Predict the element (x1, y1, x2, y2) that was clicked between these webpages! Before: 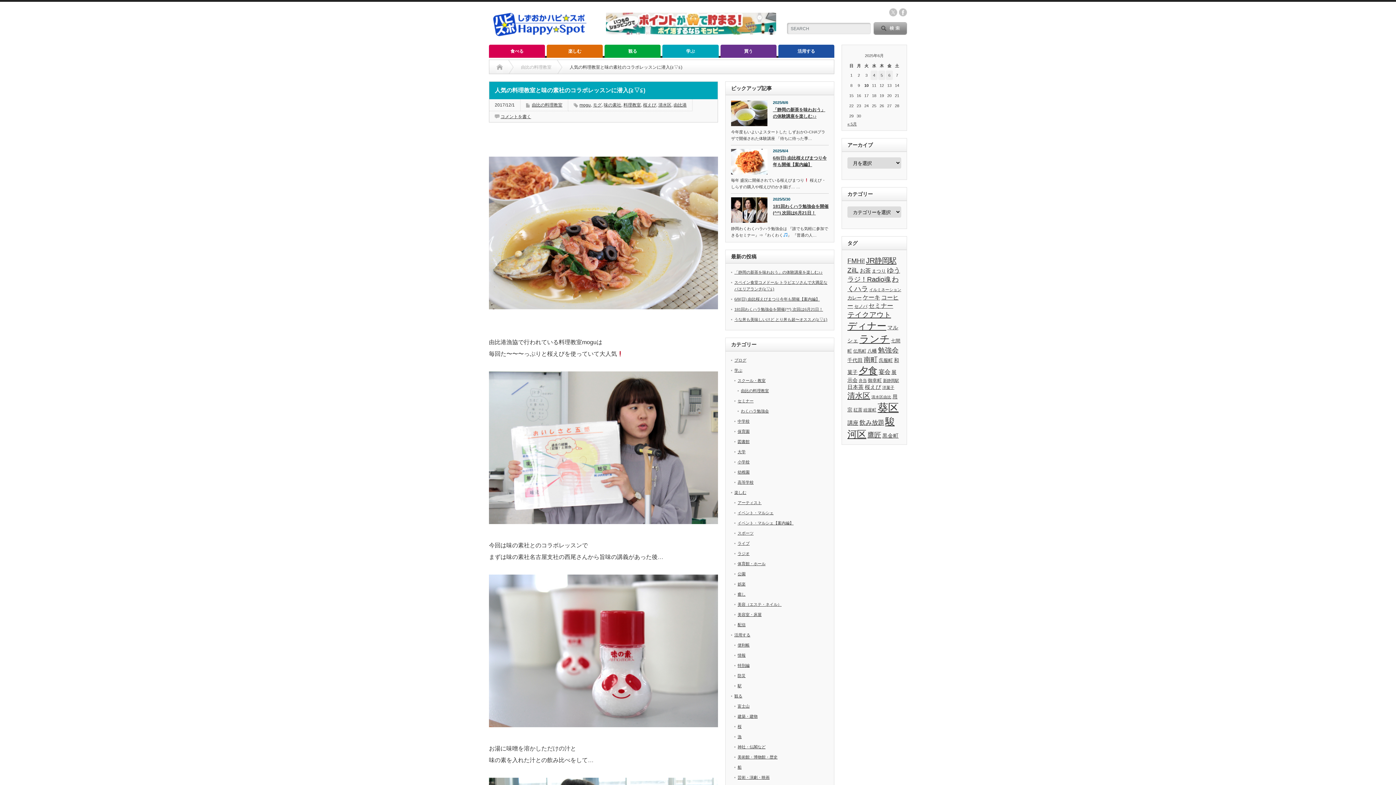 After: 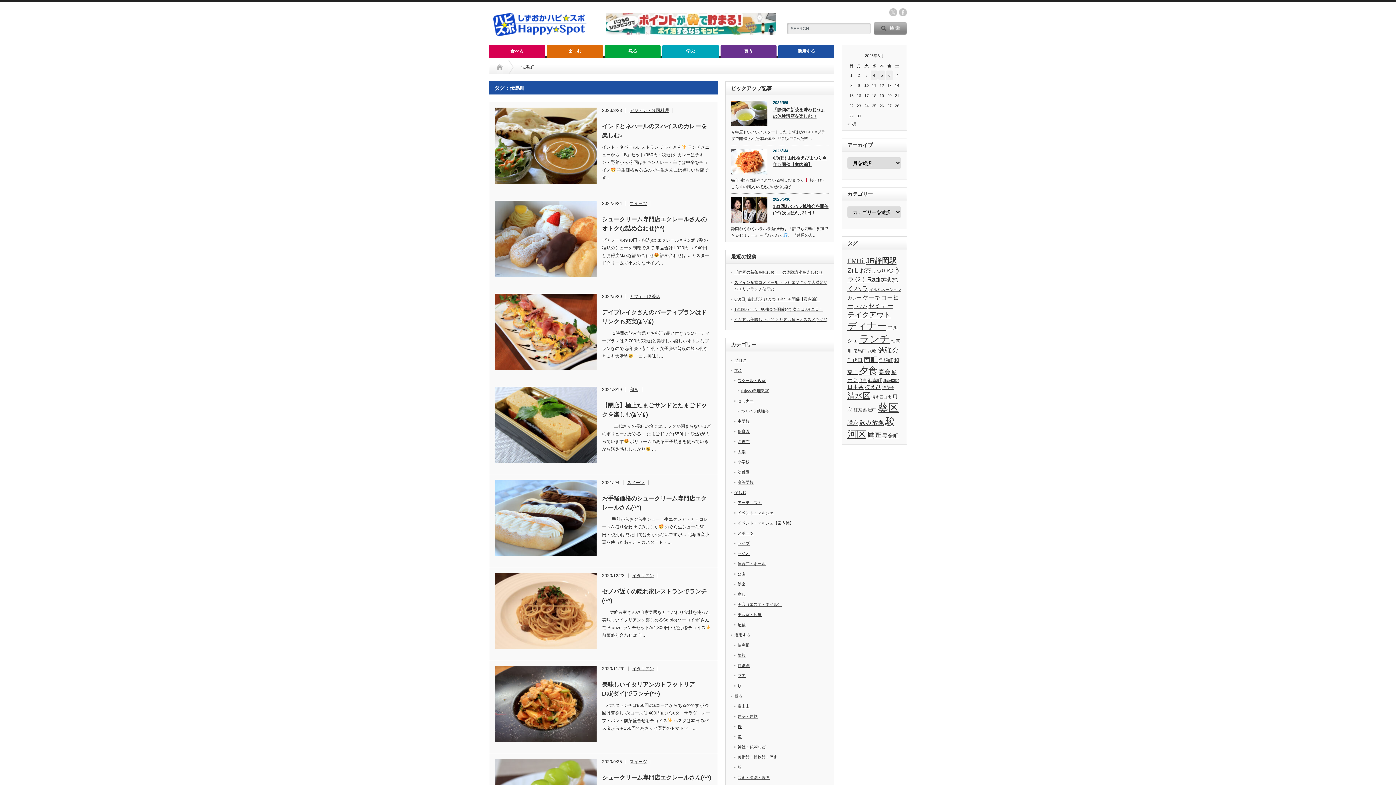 Action: label: 伝馬町 (26個の項目) bbox: (853, 348, 866, 353)